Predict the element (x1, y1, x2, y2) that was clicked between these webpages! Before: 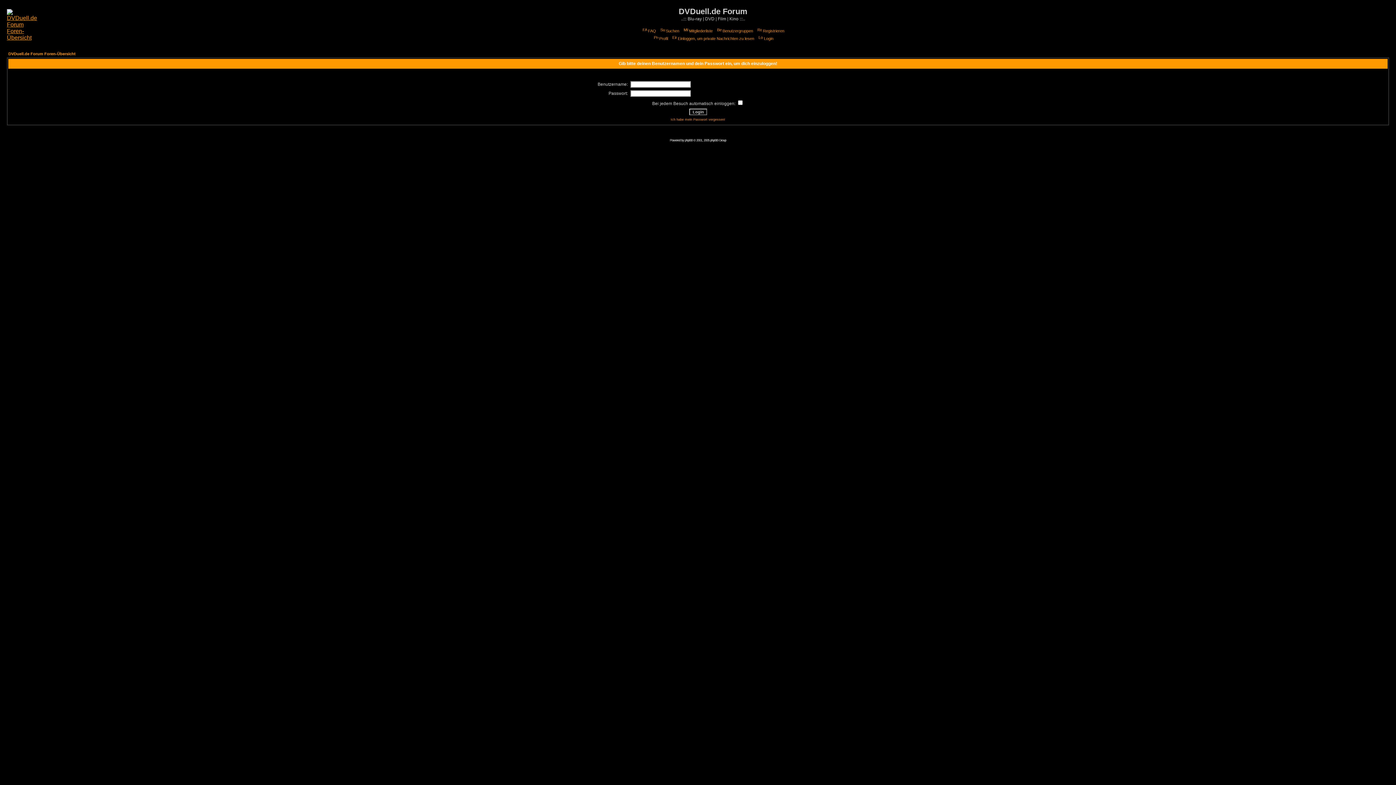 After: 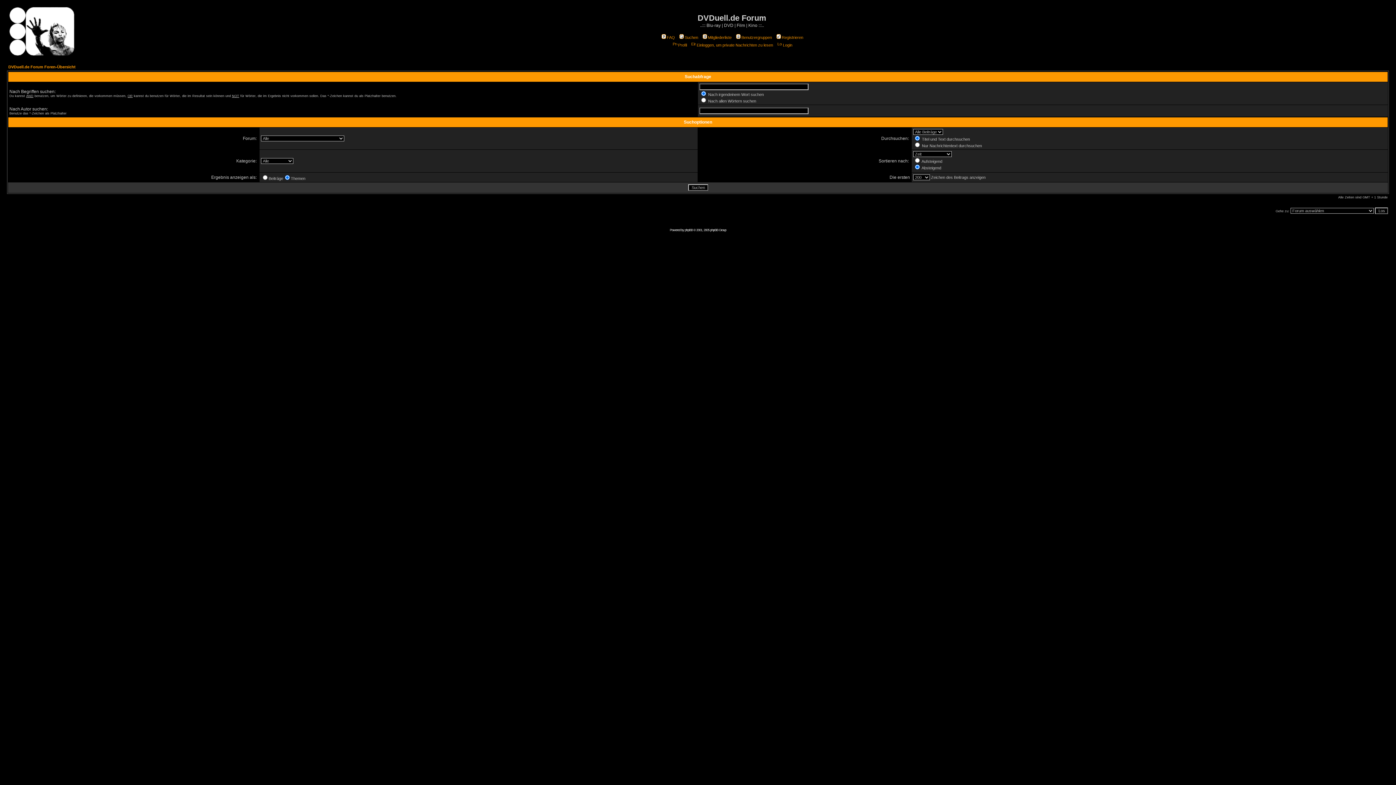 Action: label: Suchen bbox: (659, 28, 679, 33)